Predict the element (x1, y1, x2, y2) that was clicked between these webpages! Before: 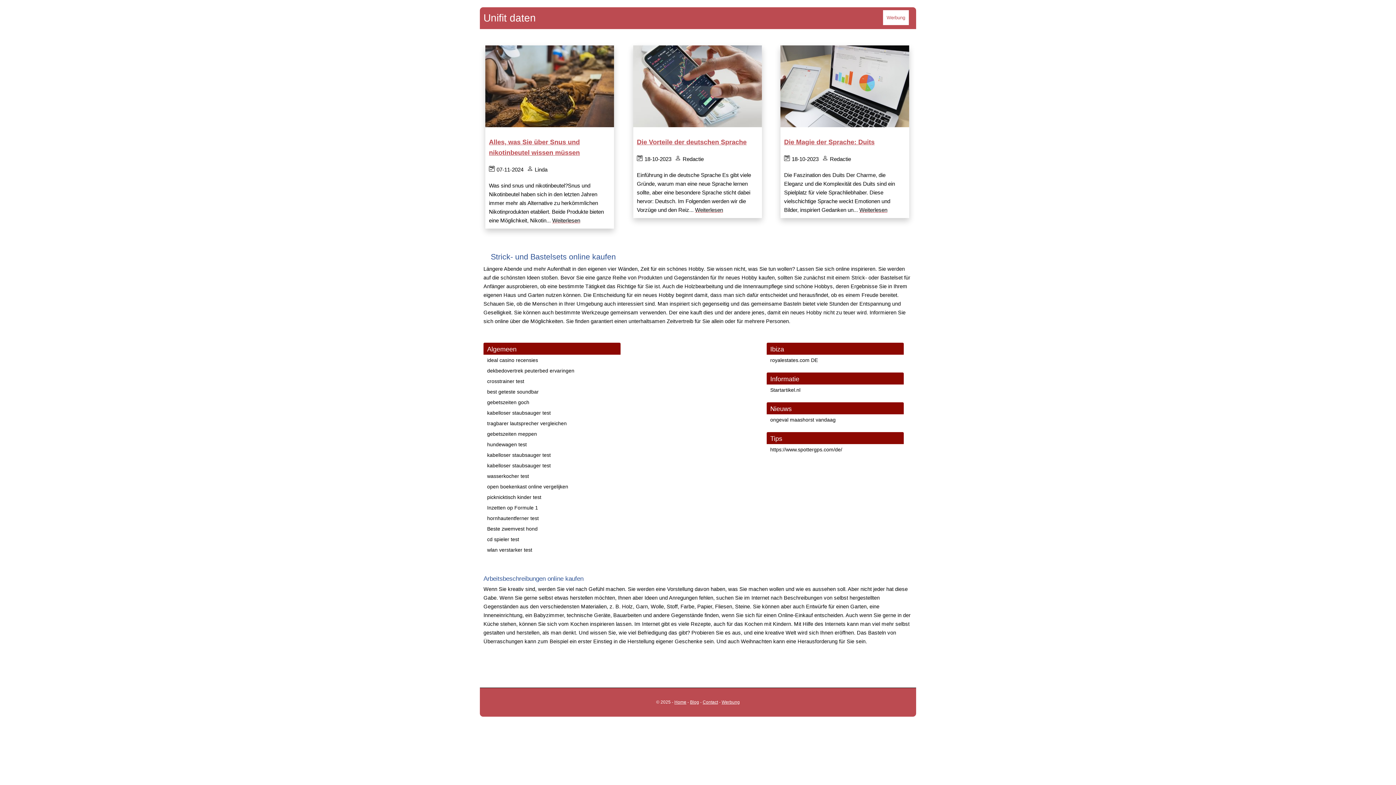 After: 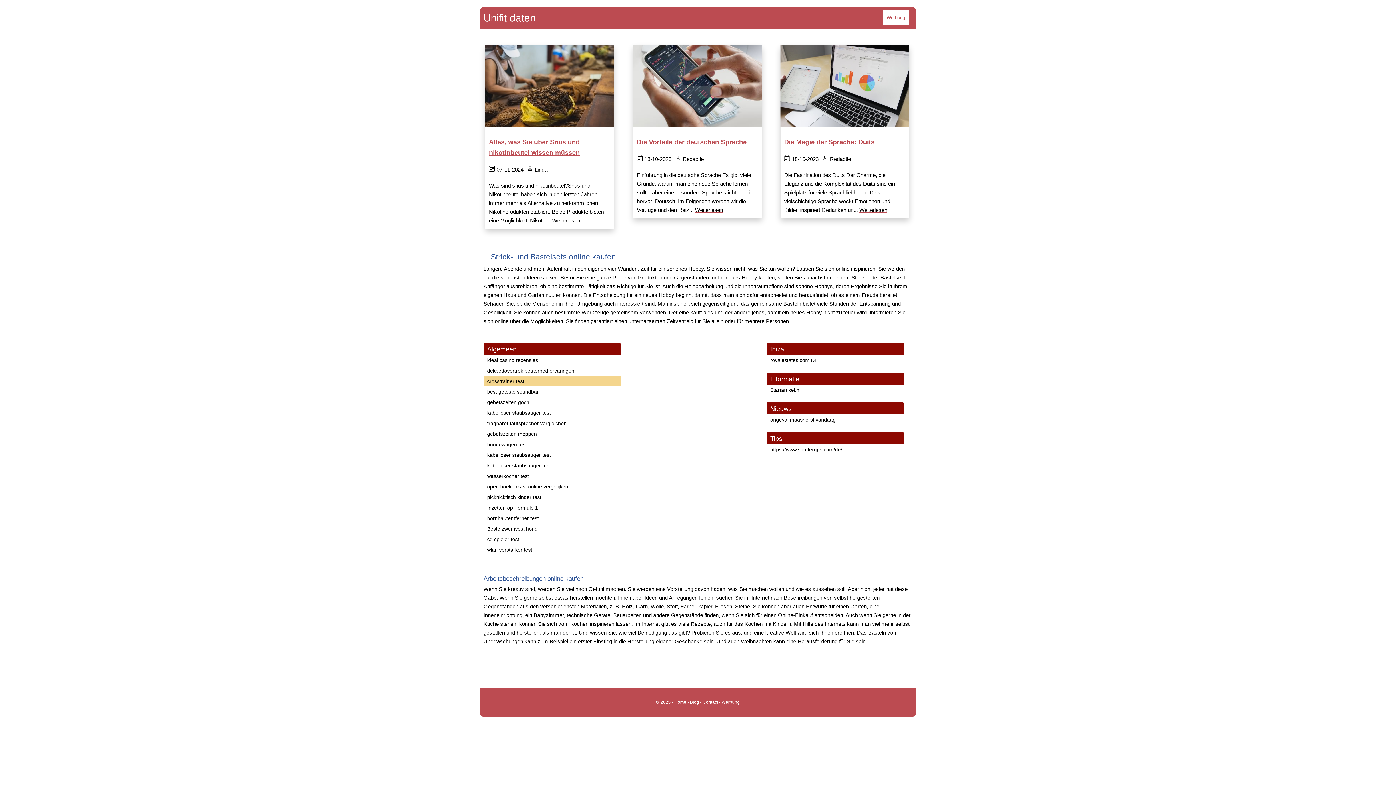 Action: label: crosstrainer test bbox: (487, 378, 524, 384)